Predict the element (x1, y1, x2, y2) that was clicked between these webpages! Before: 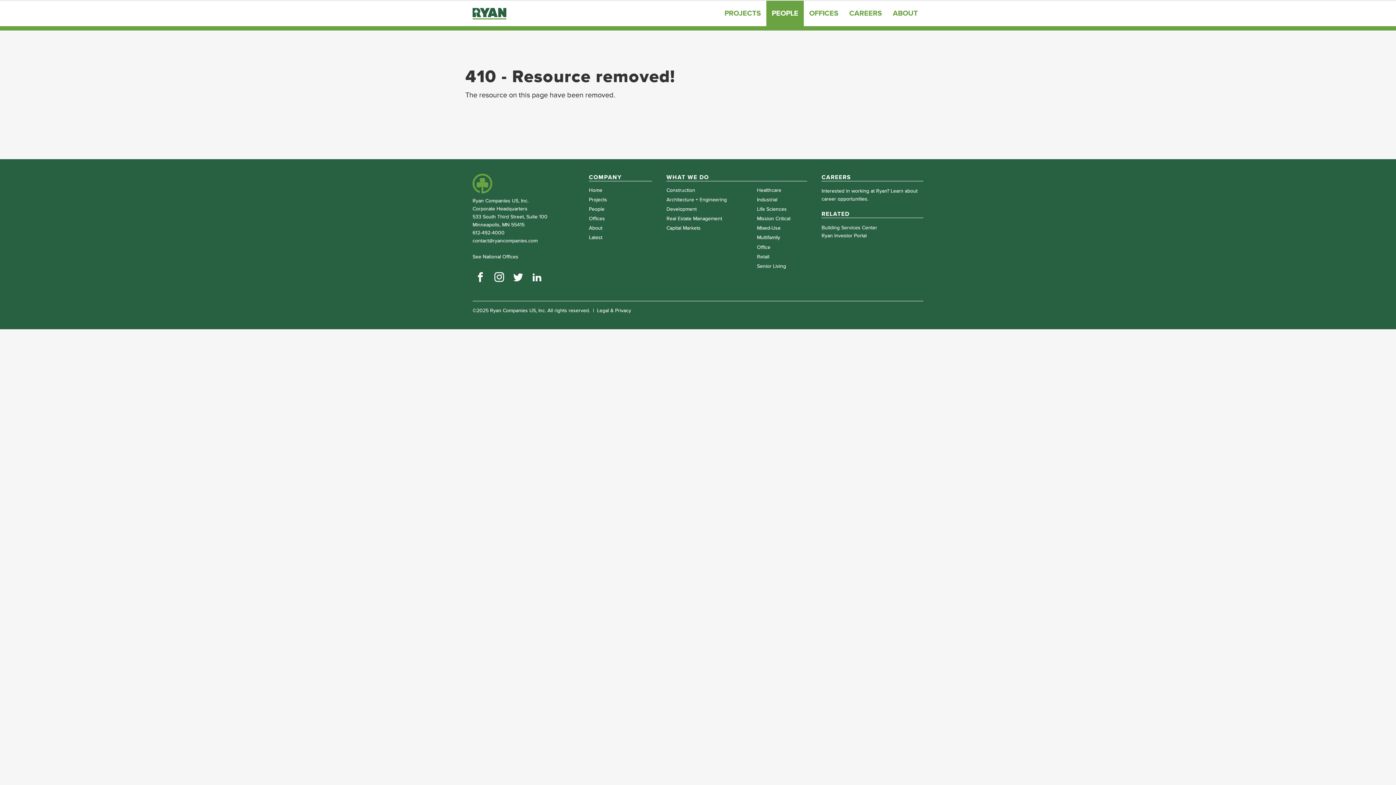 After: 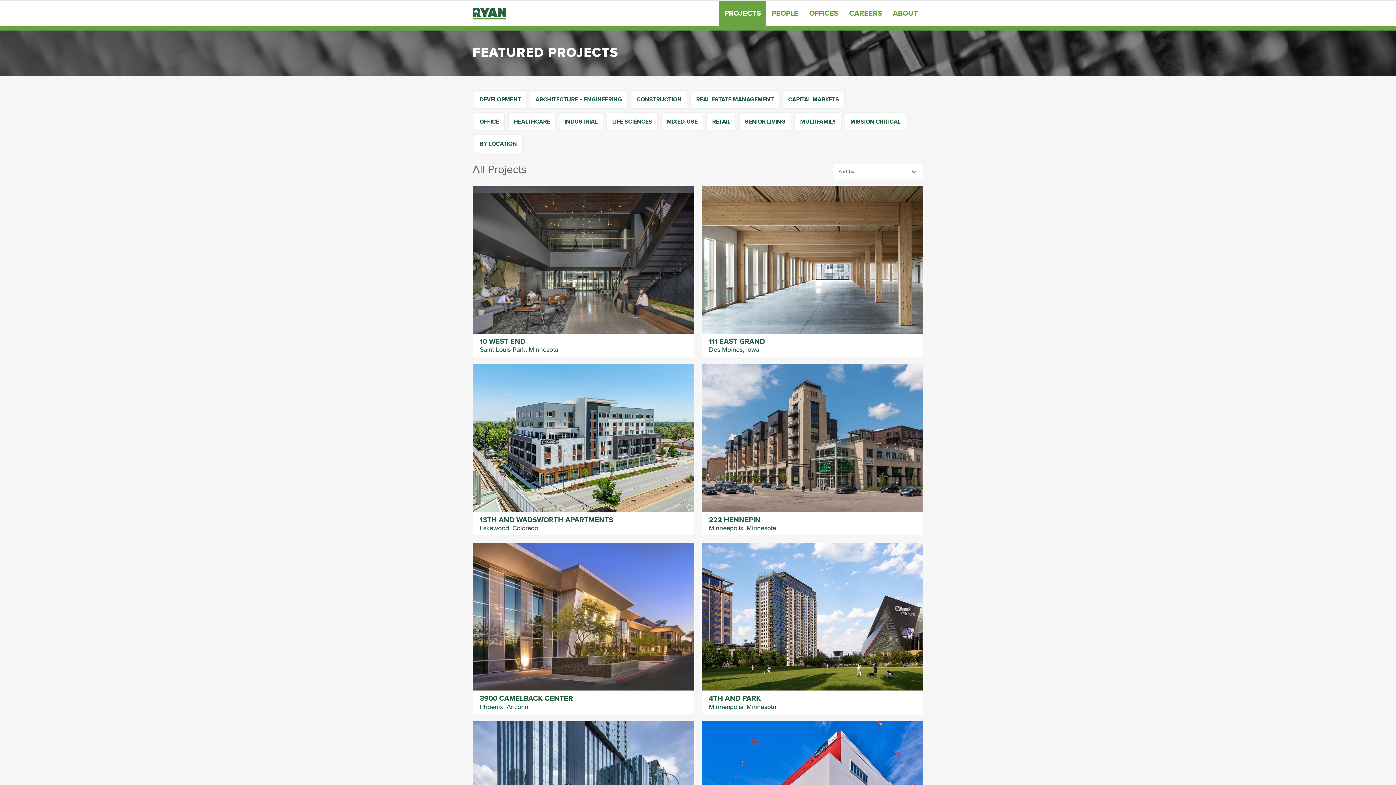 Action: bbox: (589, 196, 652, 202) label: Projects